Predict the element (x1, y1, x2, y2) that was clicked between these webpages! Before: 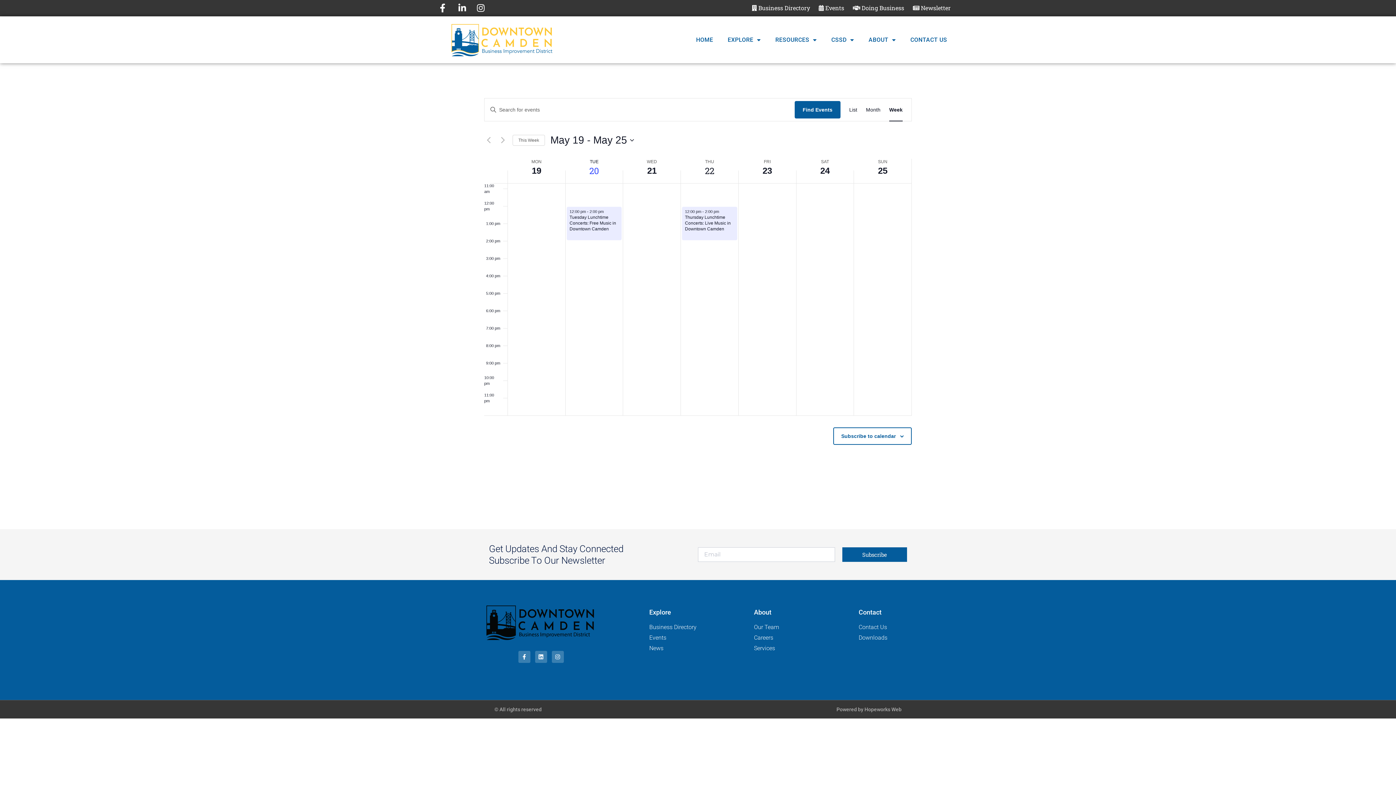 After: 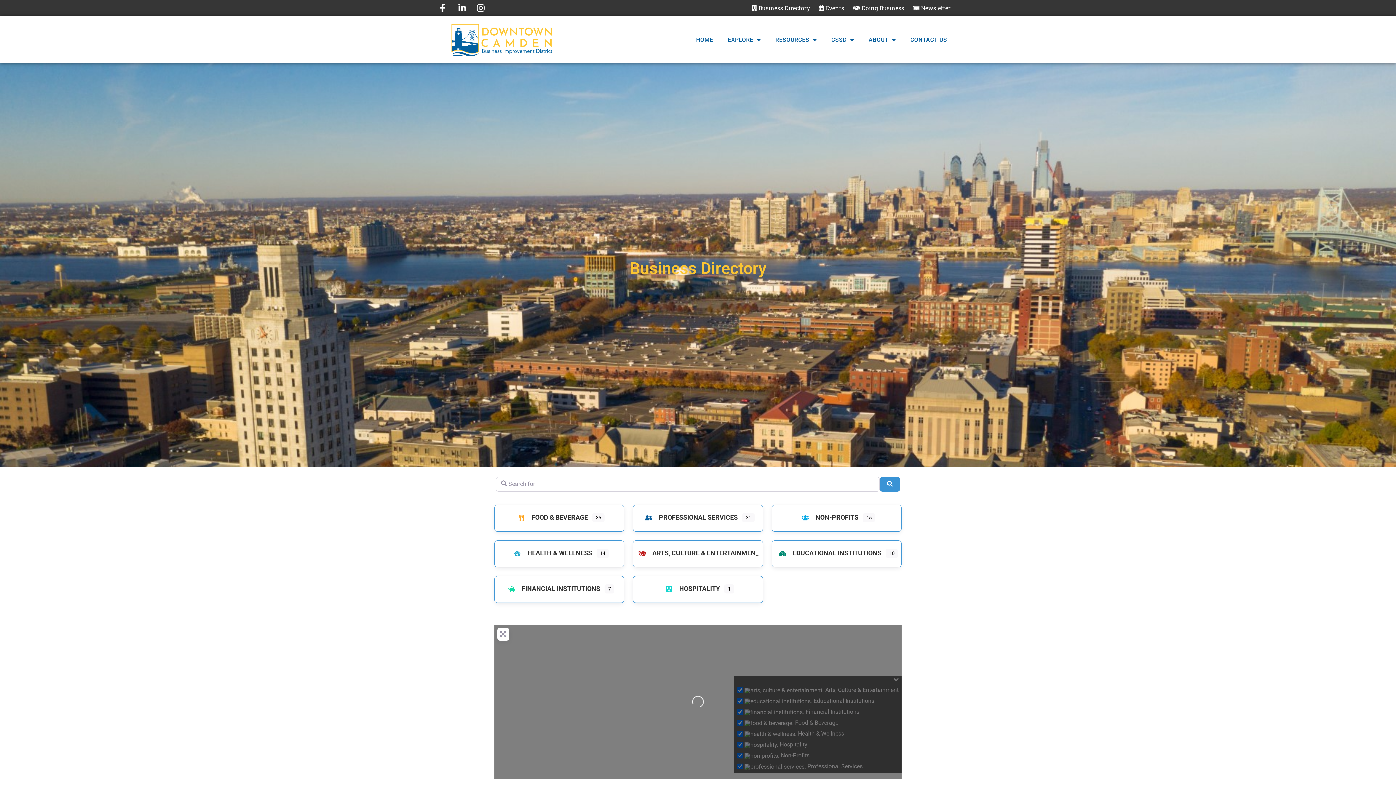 Action: label: Business Directory bbox: (649, 623, 746, 632)